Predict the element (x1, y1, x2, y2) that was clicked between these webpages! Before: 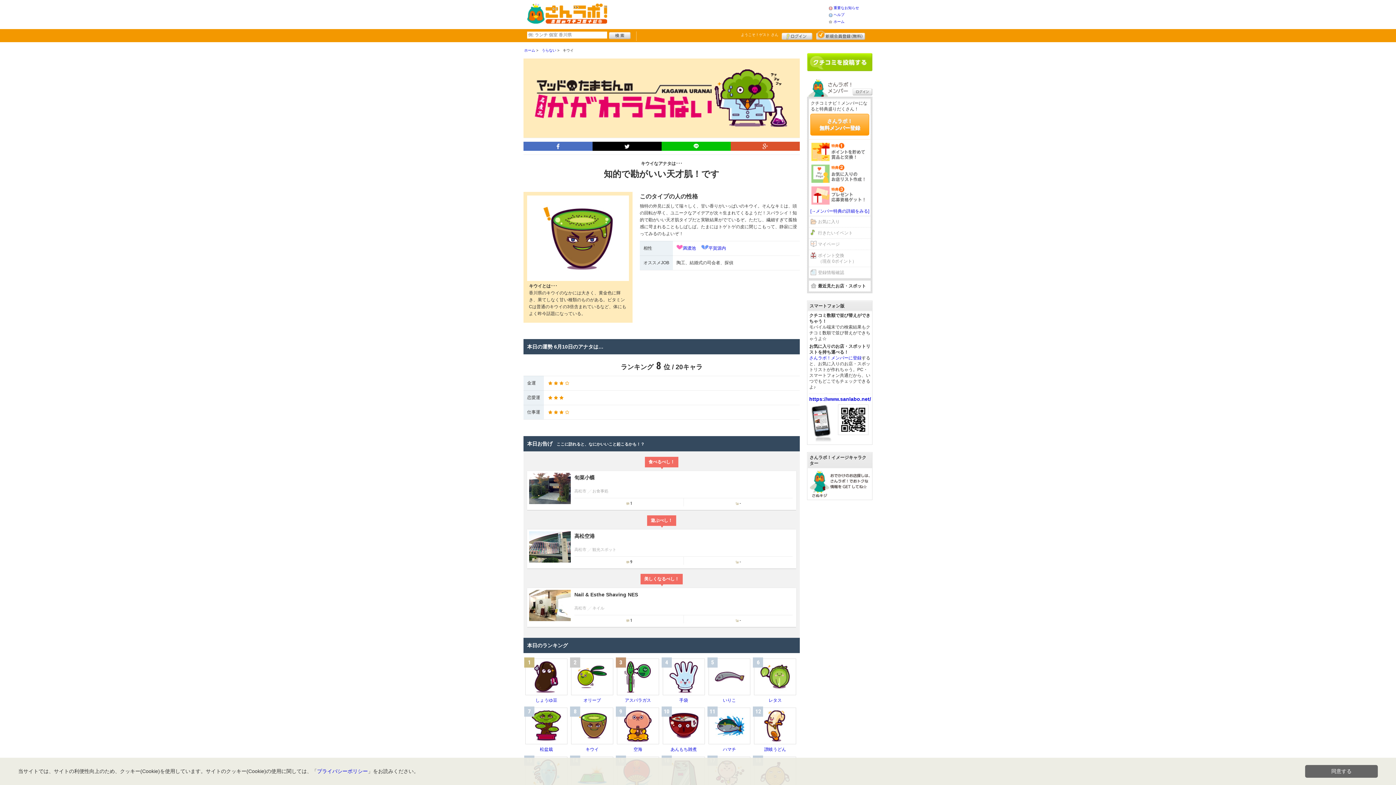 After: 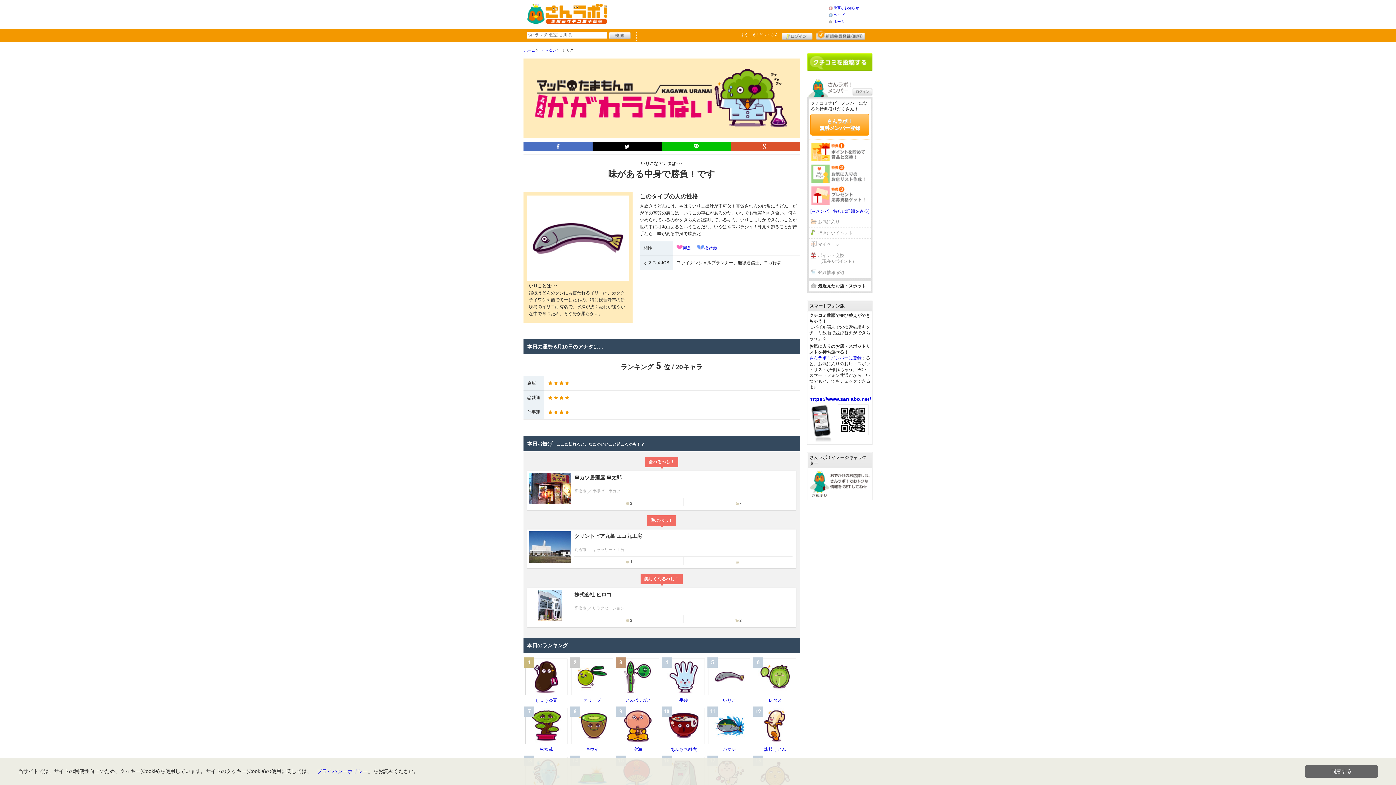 Action: label: 5

いりこ bbox: (708, 658, 750, 704)